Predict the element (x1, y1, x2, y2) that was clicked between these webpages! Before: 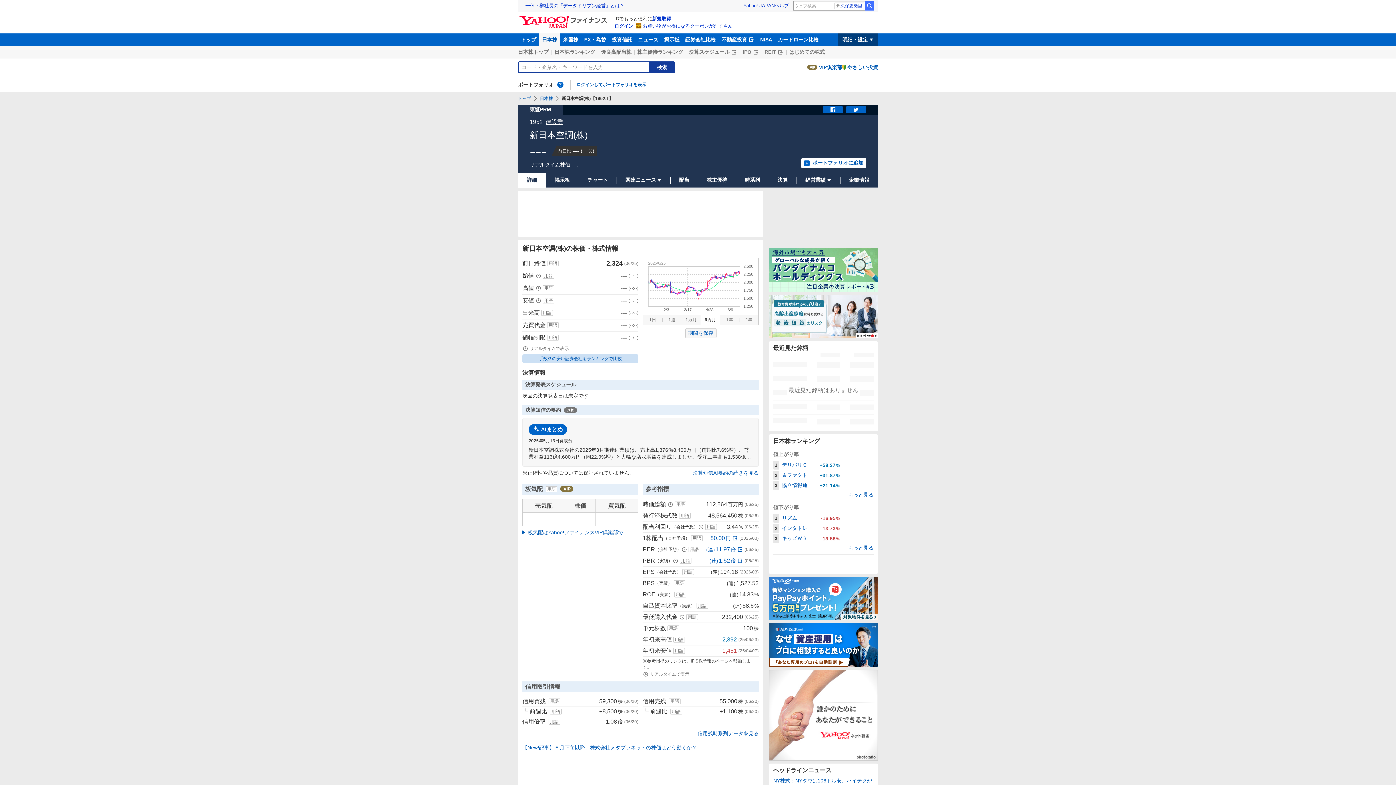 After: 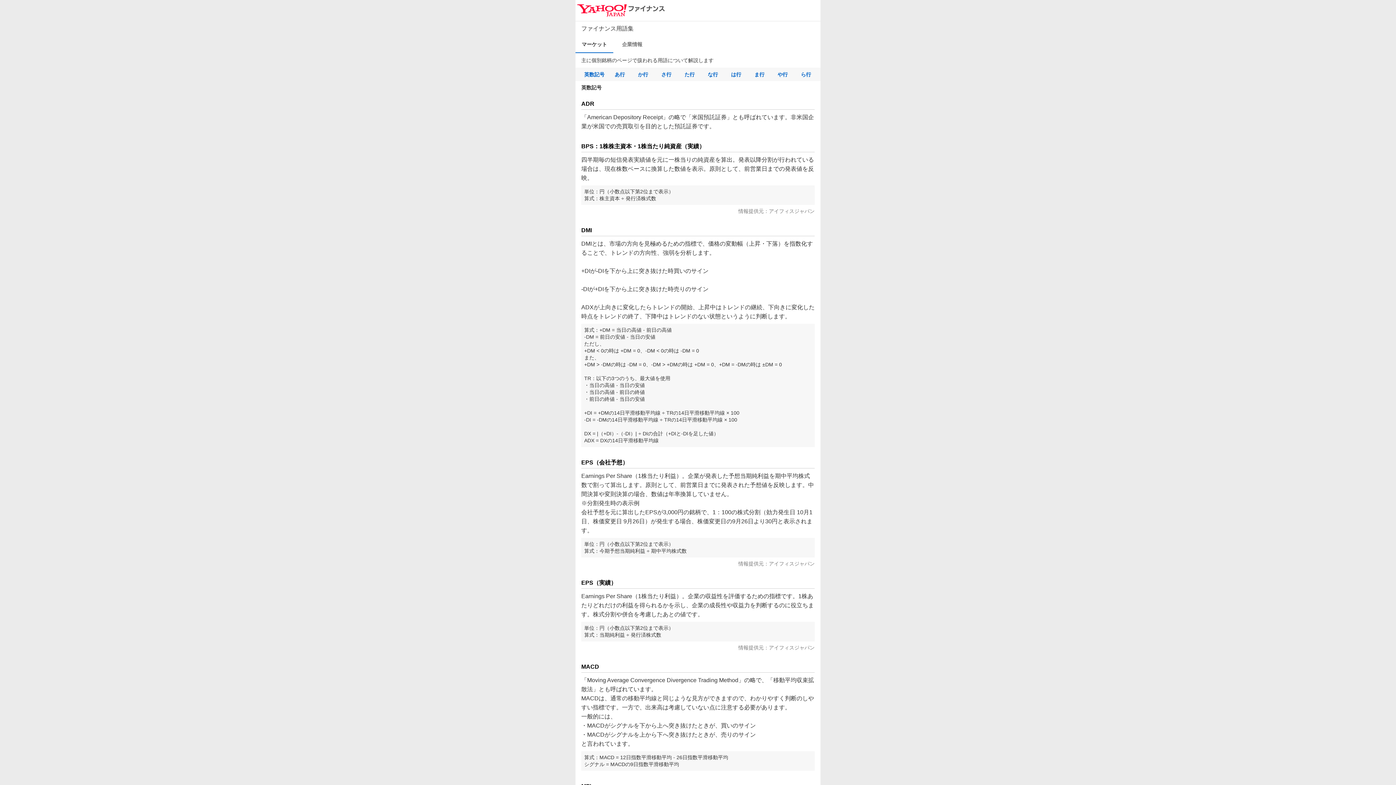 Action: bbox: (669, 698, 680, 704) label: 用語